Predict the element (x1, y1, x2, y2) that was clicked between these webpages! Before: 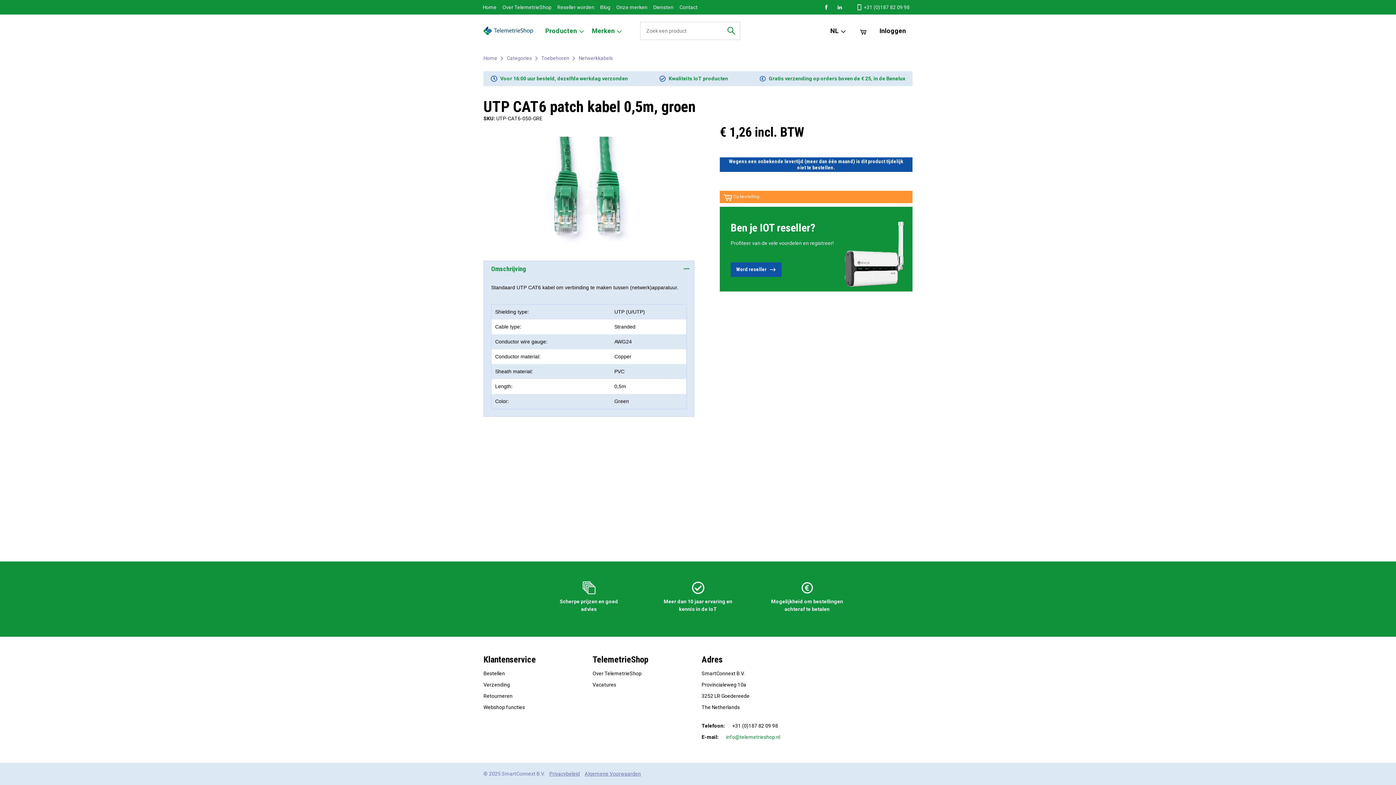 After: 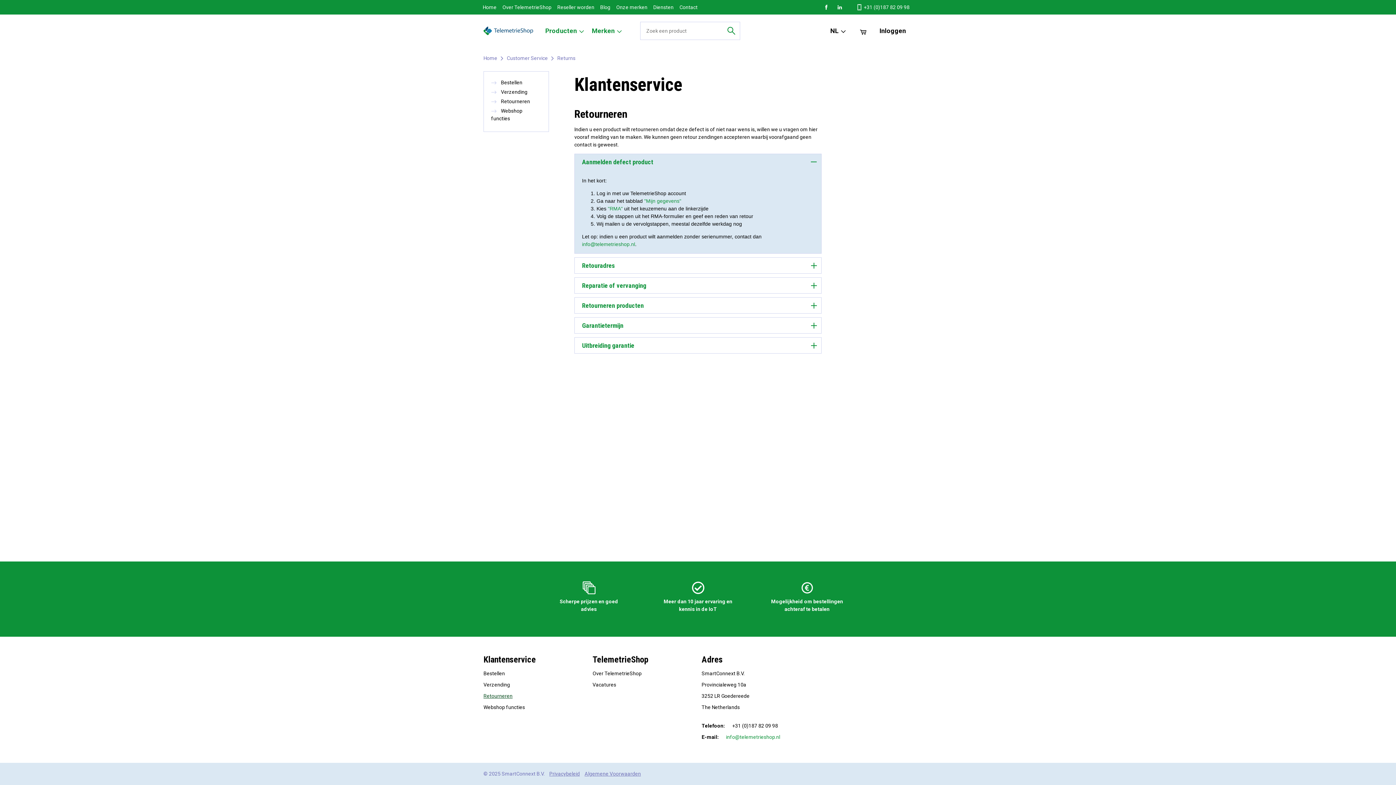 Action: label: Retourneren bbox: (483, 692, 512, 700)